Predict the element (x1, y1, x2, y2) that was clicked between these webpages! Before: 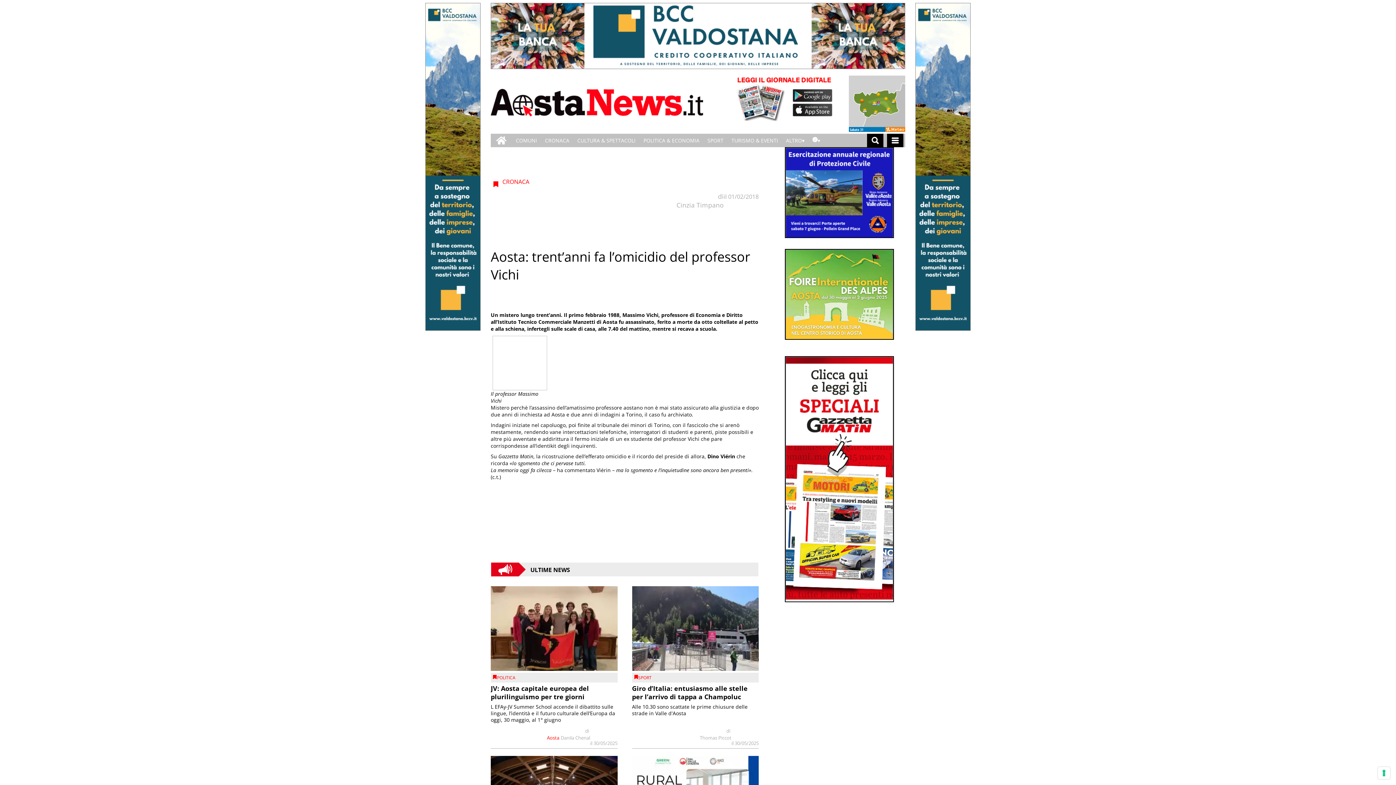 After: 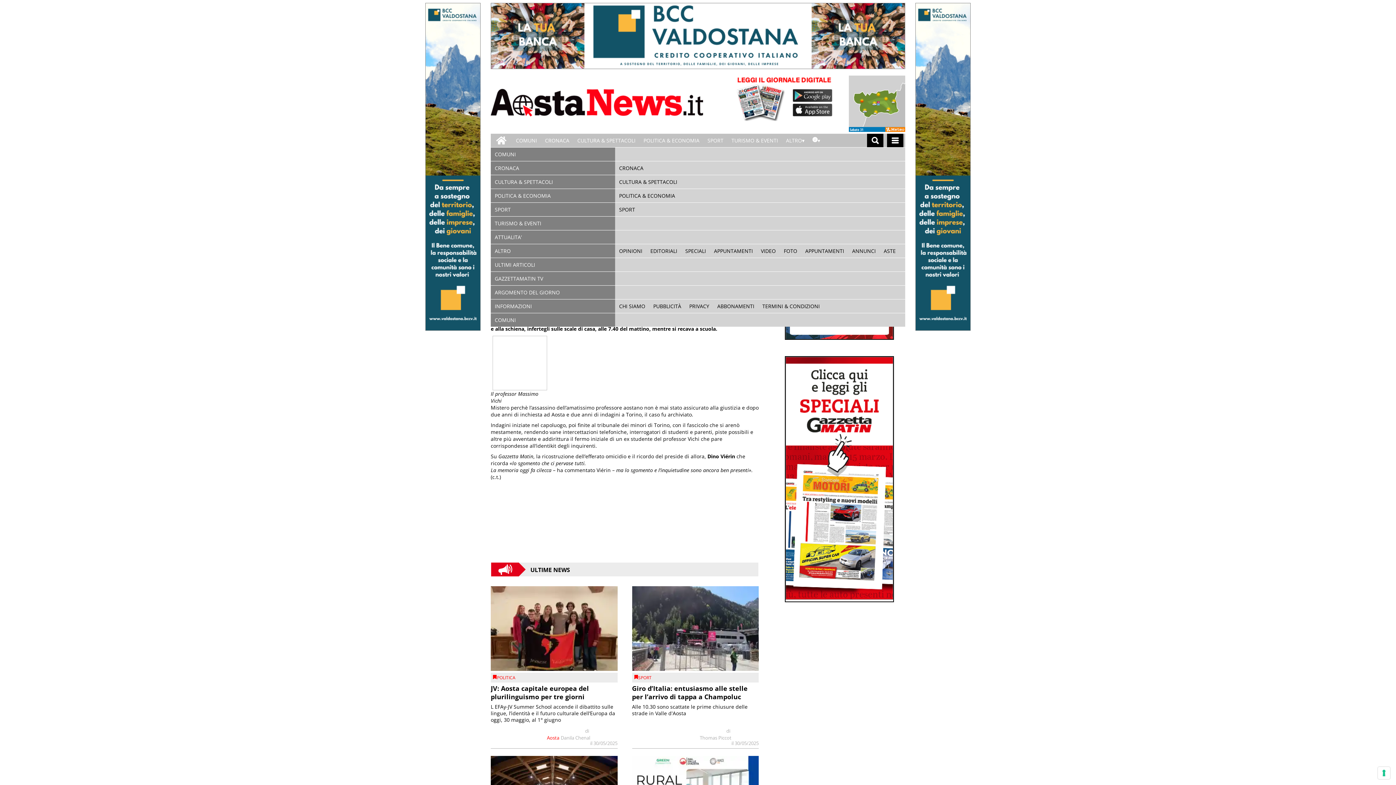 Action: bbox: (887, 133, 903, 147)